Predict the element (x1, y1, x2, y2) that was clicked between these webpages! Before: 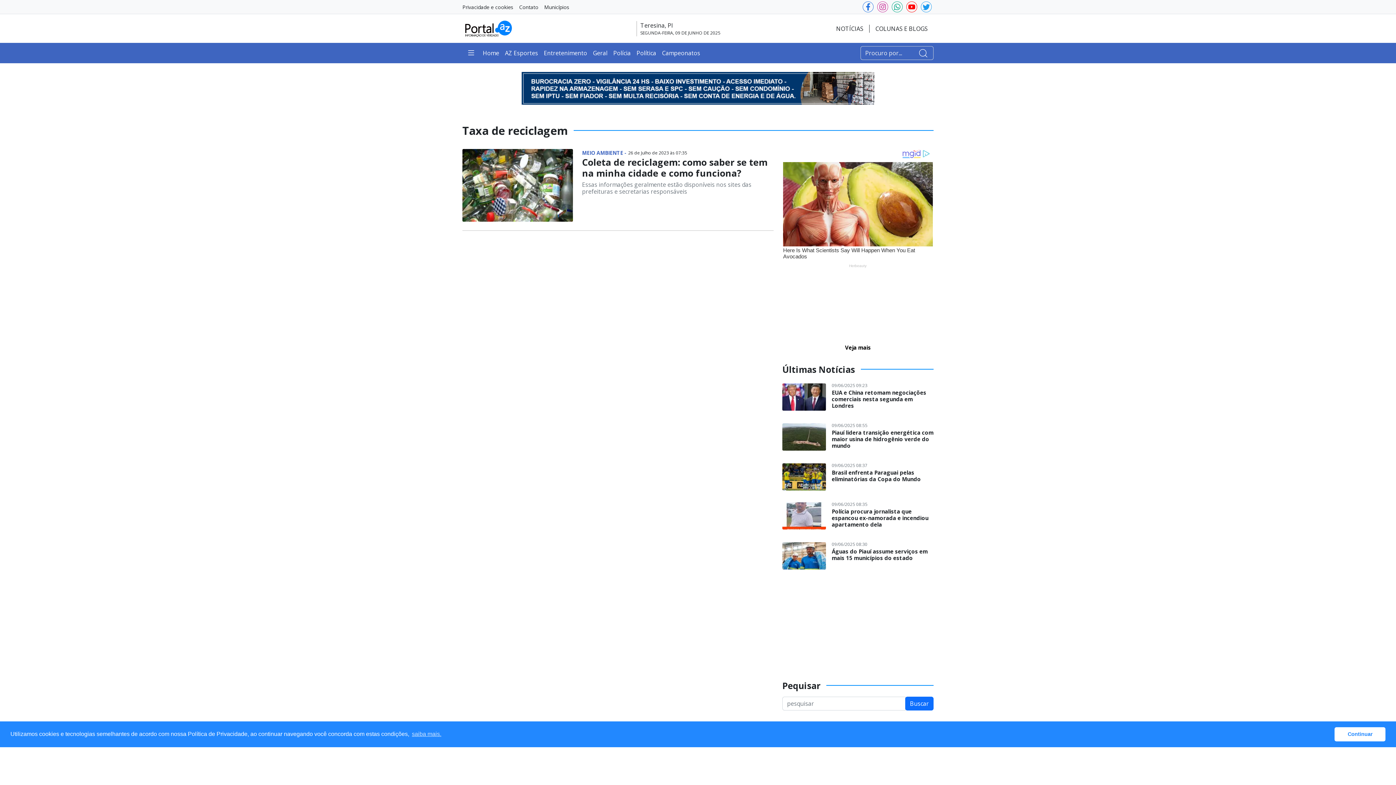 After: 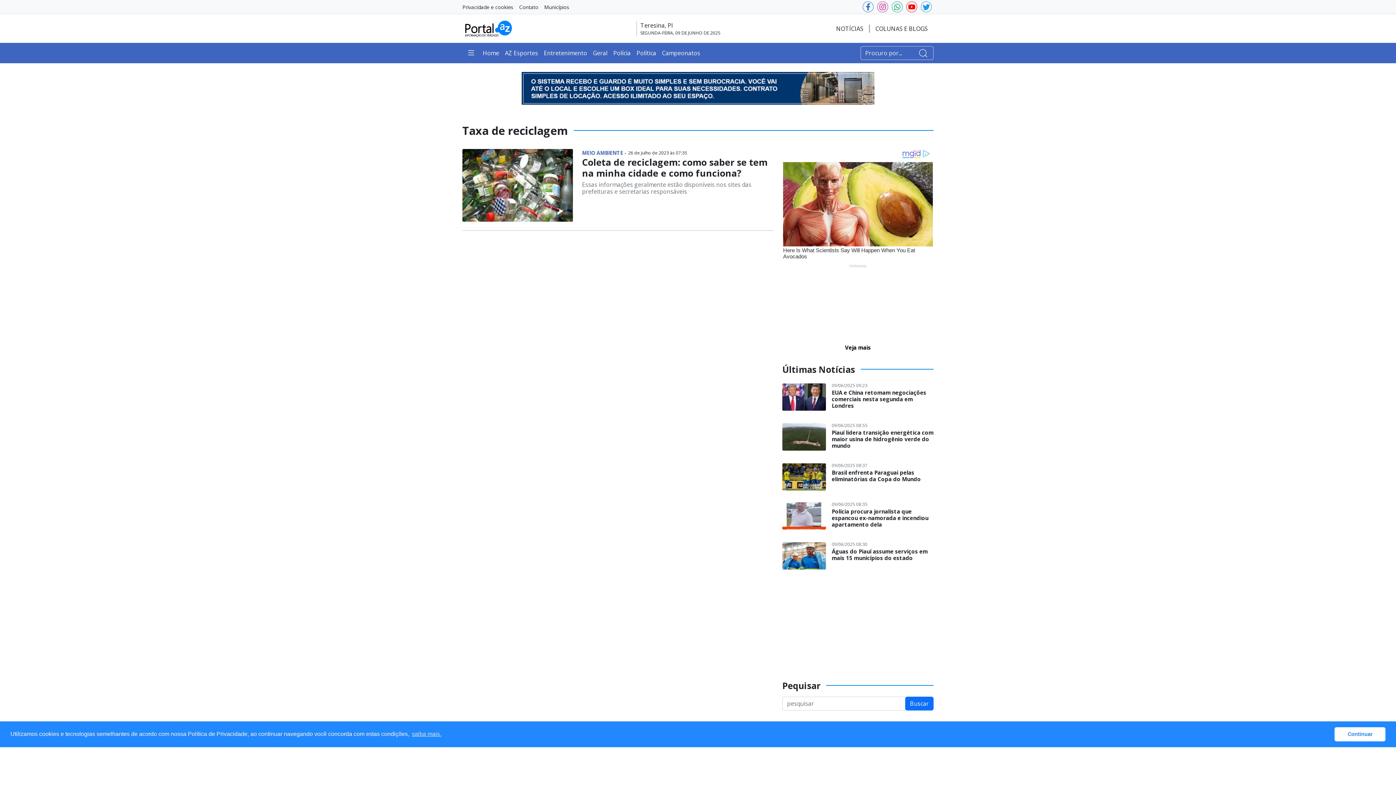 Action: bbox: (862, 1, 873, 12)